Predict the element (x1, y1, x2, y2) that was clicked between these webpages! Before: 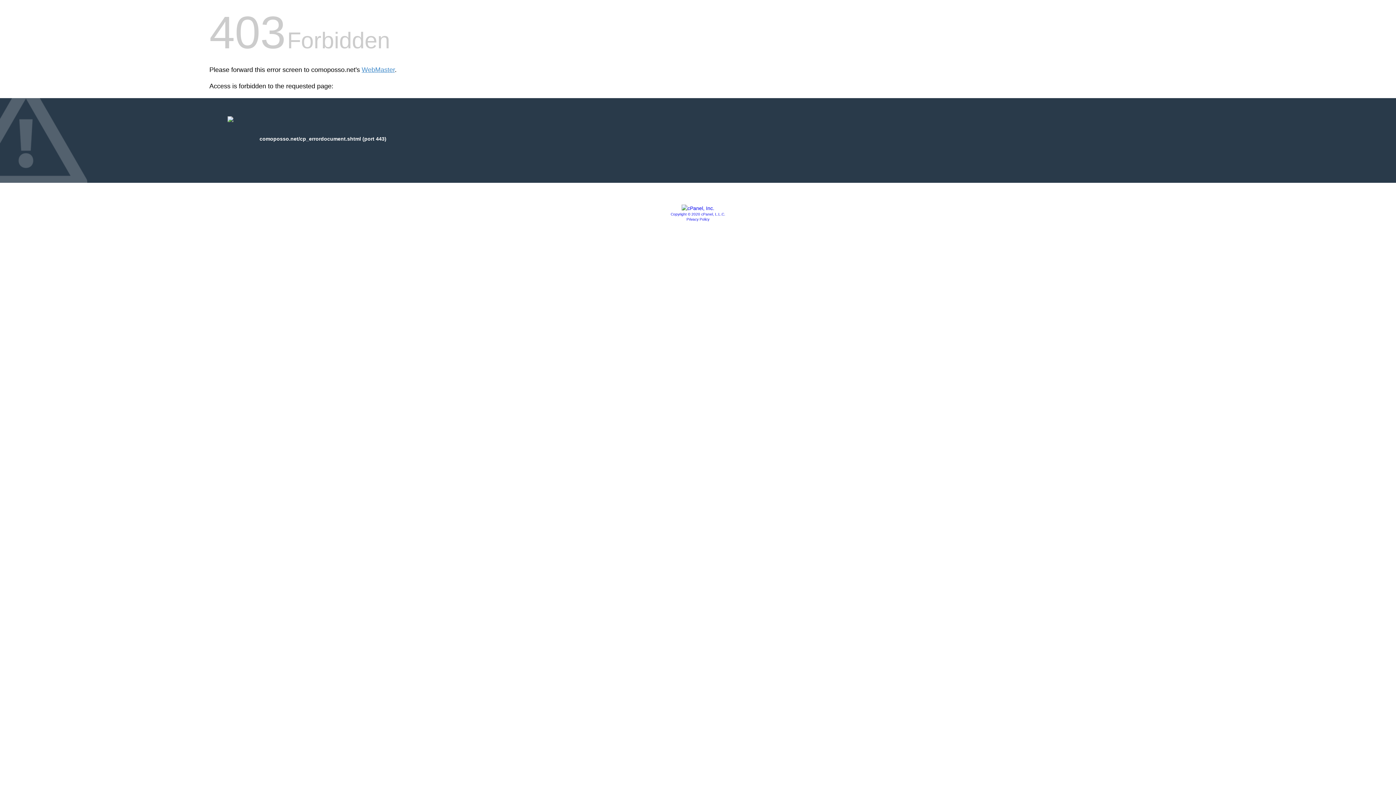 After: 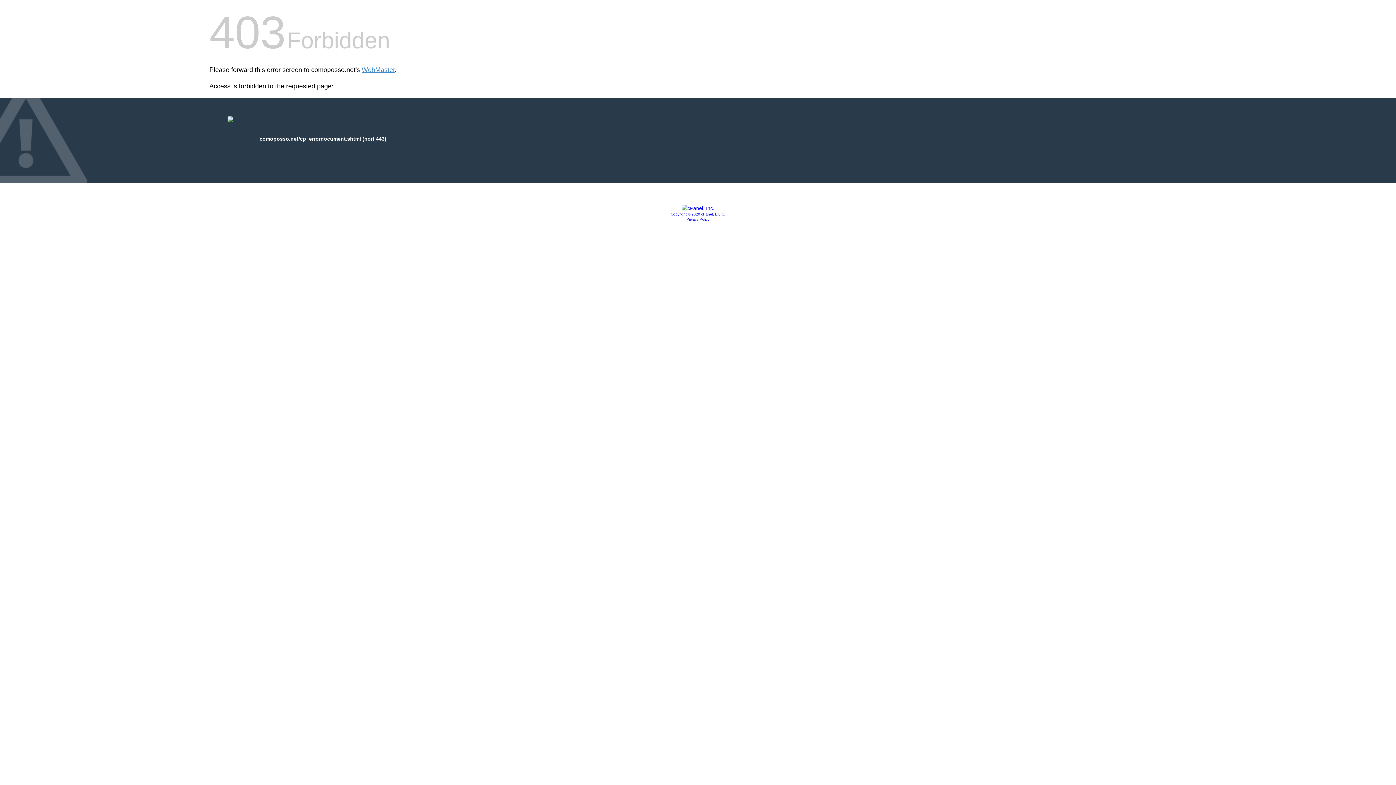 Action: label: Copyright © 2020 cPanel, L.L.C. bbox: (670, 212, 725, 216)